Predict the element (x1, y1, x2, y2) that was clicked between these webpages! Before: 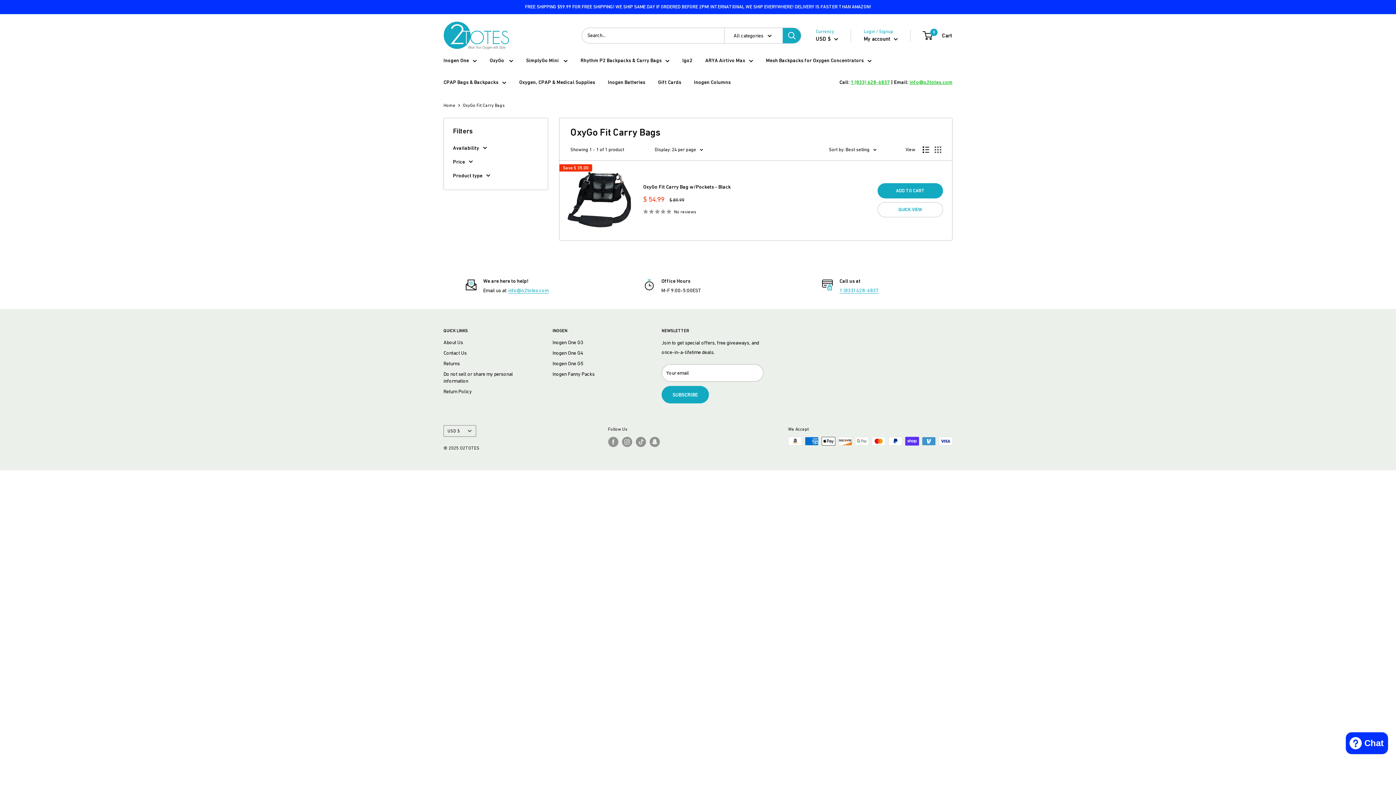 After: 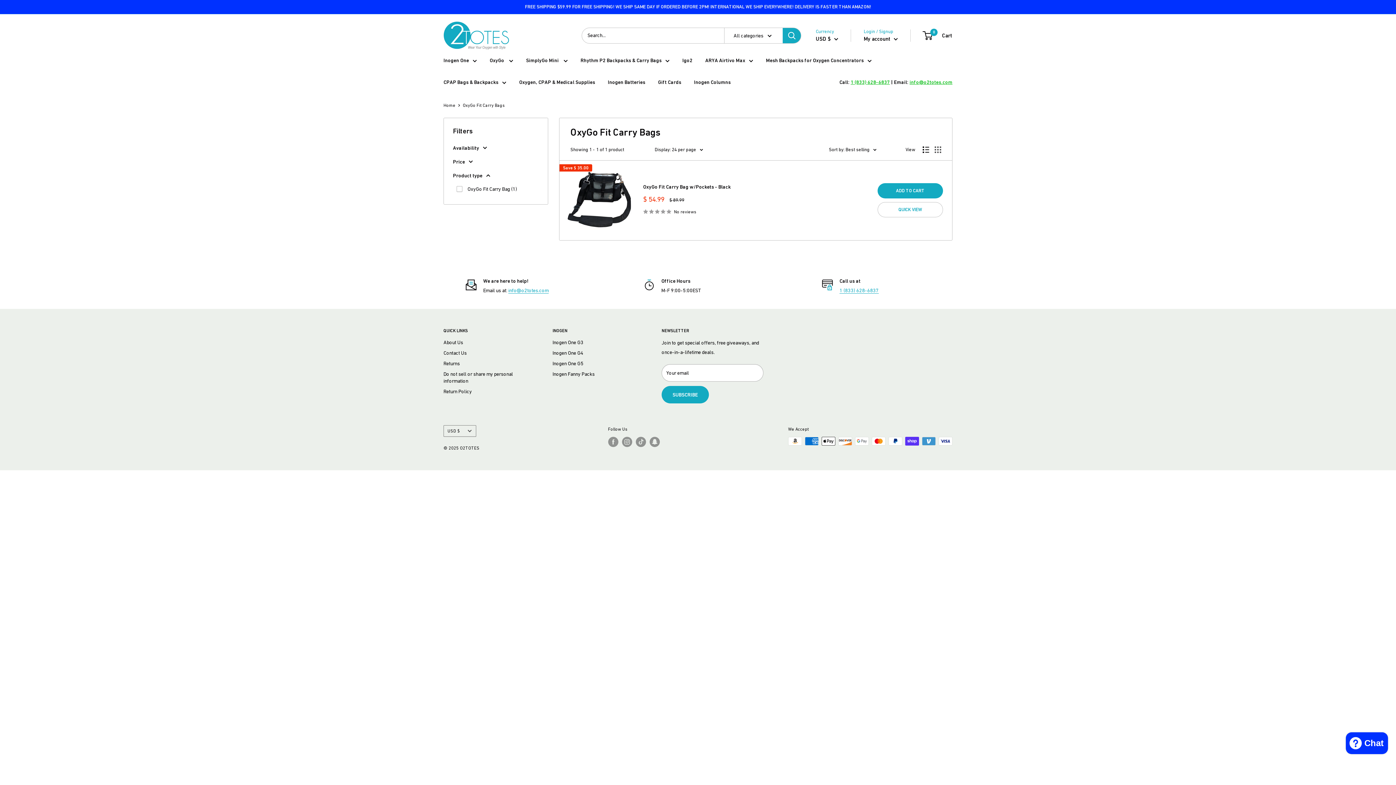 Action: label: Product type bbox: (453, 170, 538, 180)